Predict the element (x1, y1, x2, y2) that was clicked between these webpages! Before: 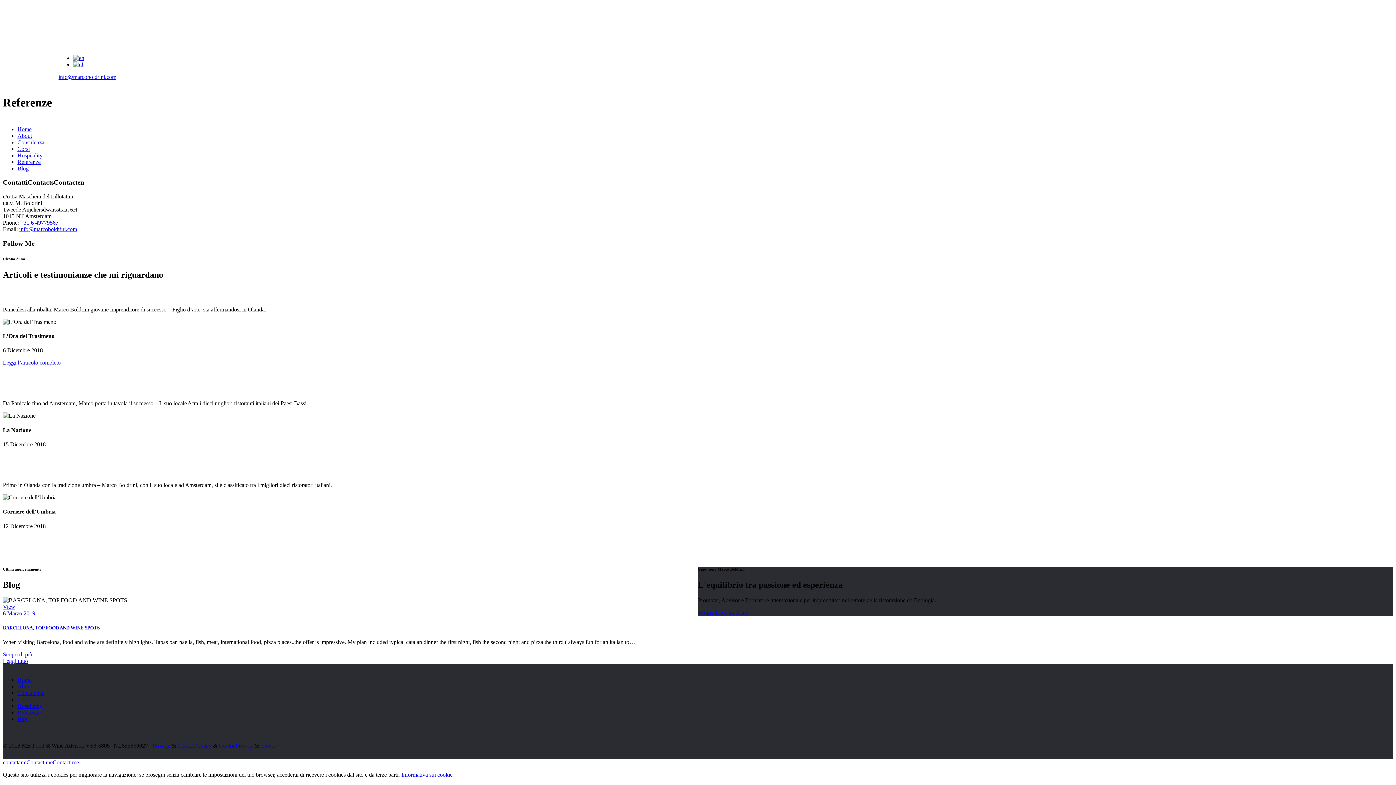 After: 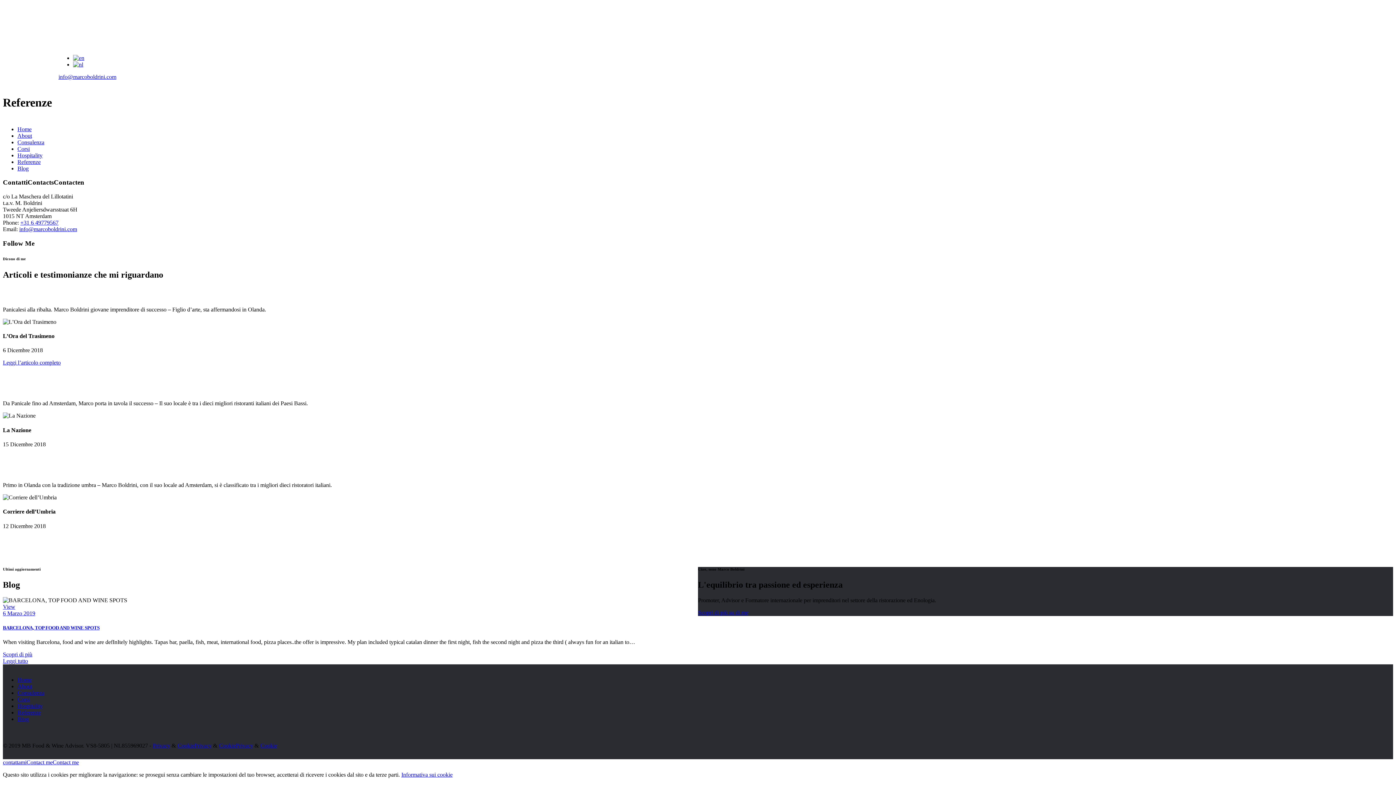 Action: bbox: (19, 226, 77, 232) label: info@marcoboldrini.com